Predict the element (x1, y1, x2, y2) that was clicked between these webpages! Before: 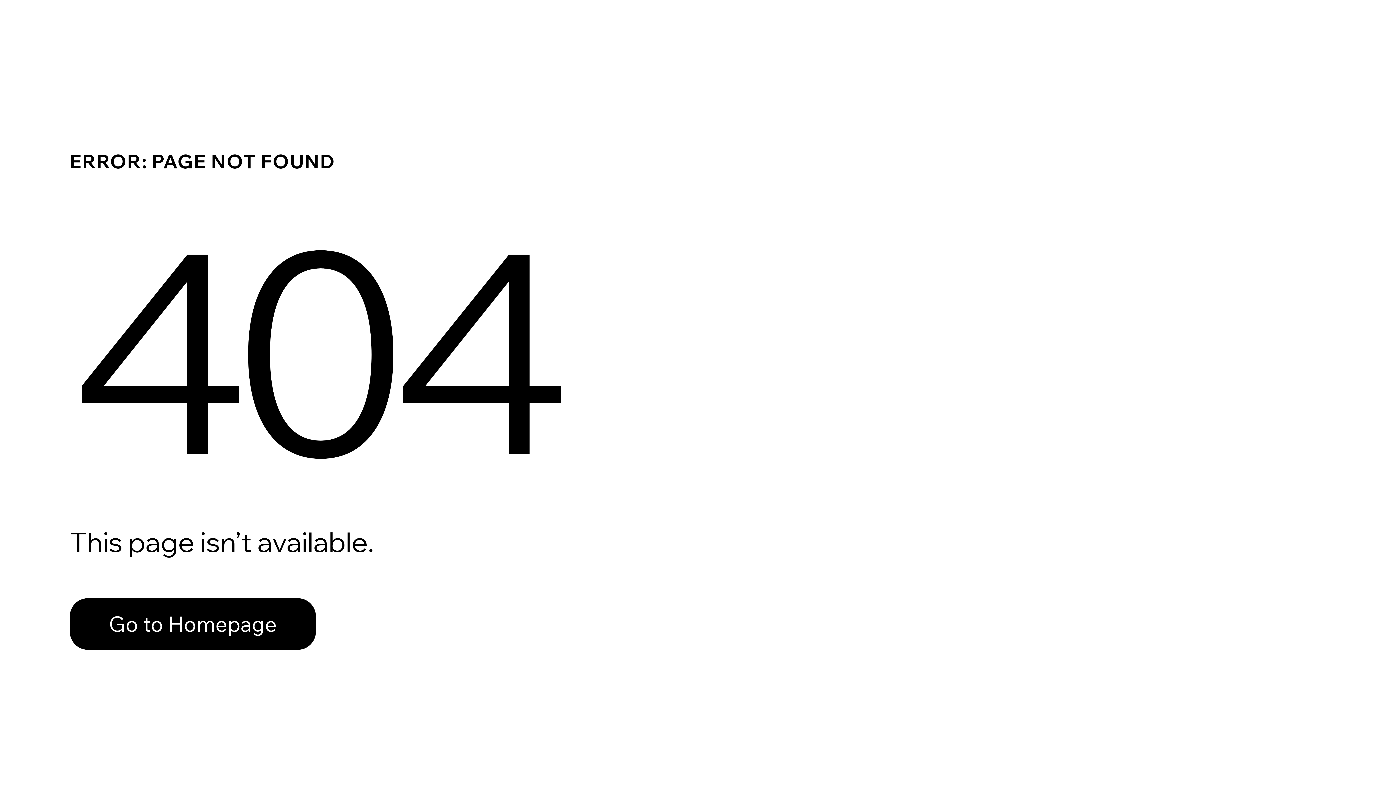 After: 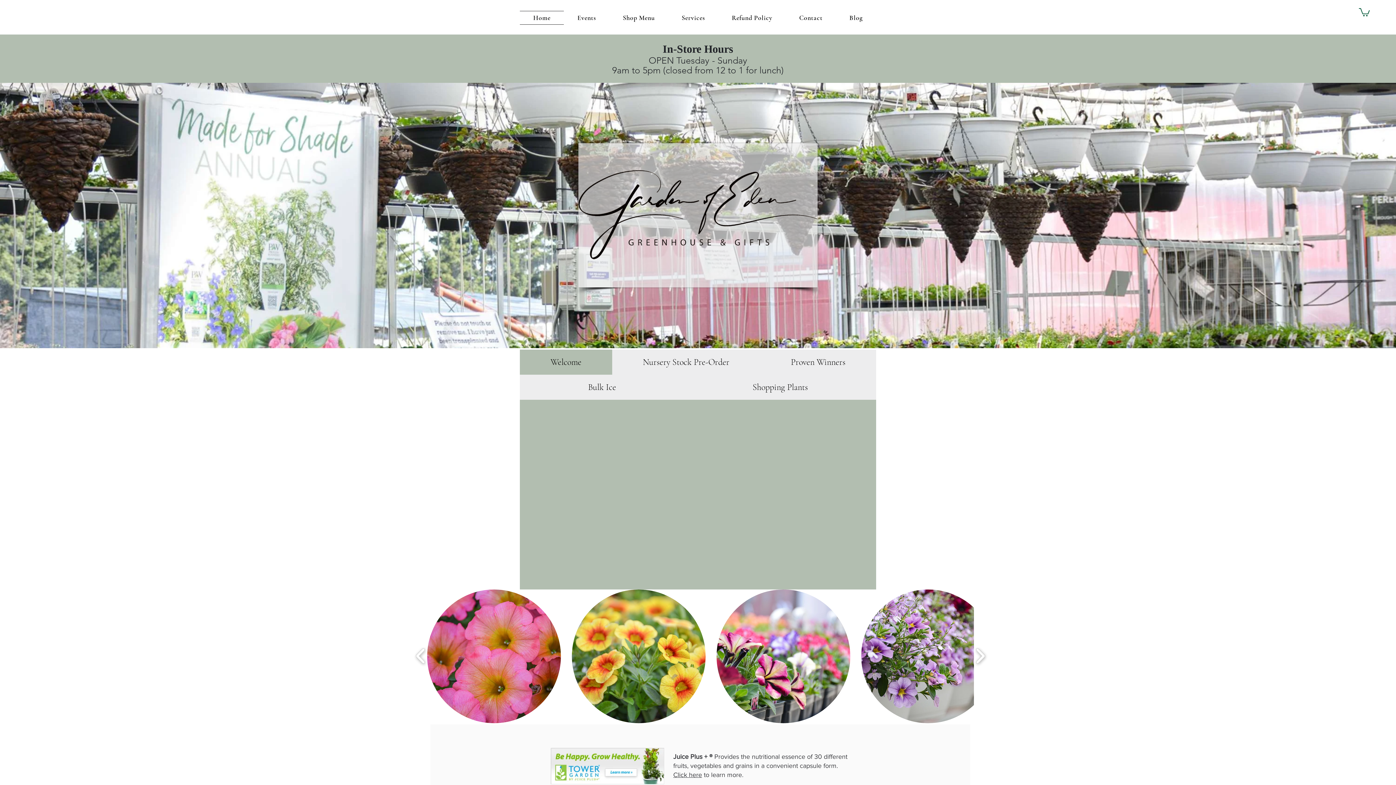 Action: label: Go to Homepage bbox: (69, 598, 316, 650)